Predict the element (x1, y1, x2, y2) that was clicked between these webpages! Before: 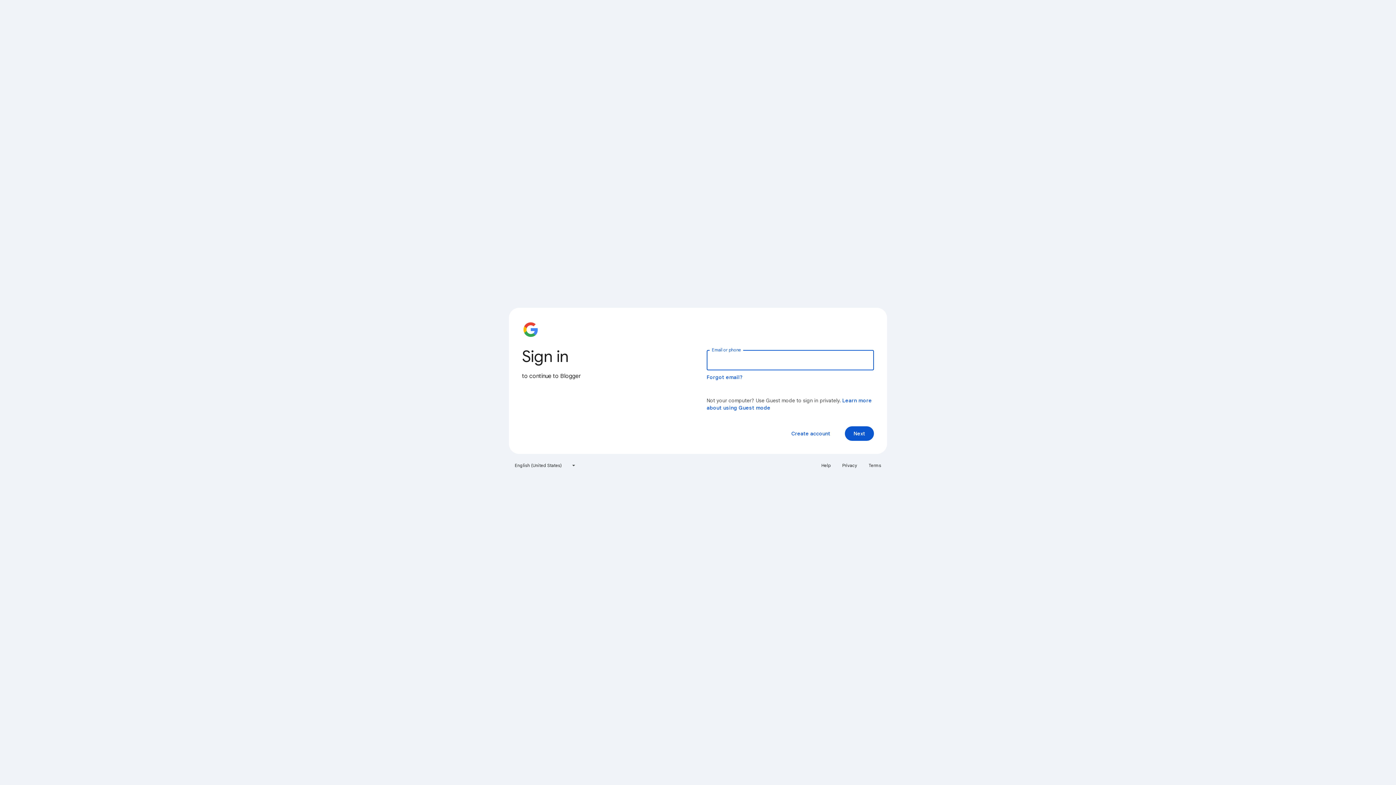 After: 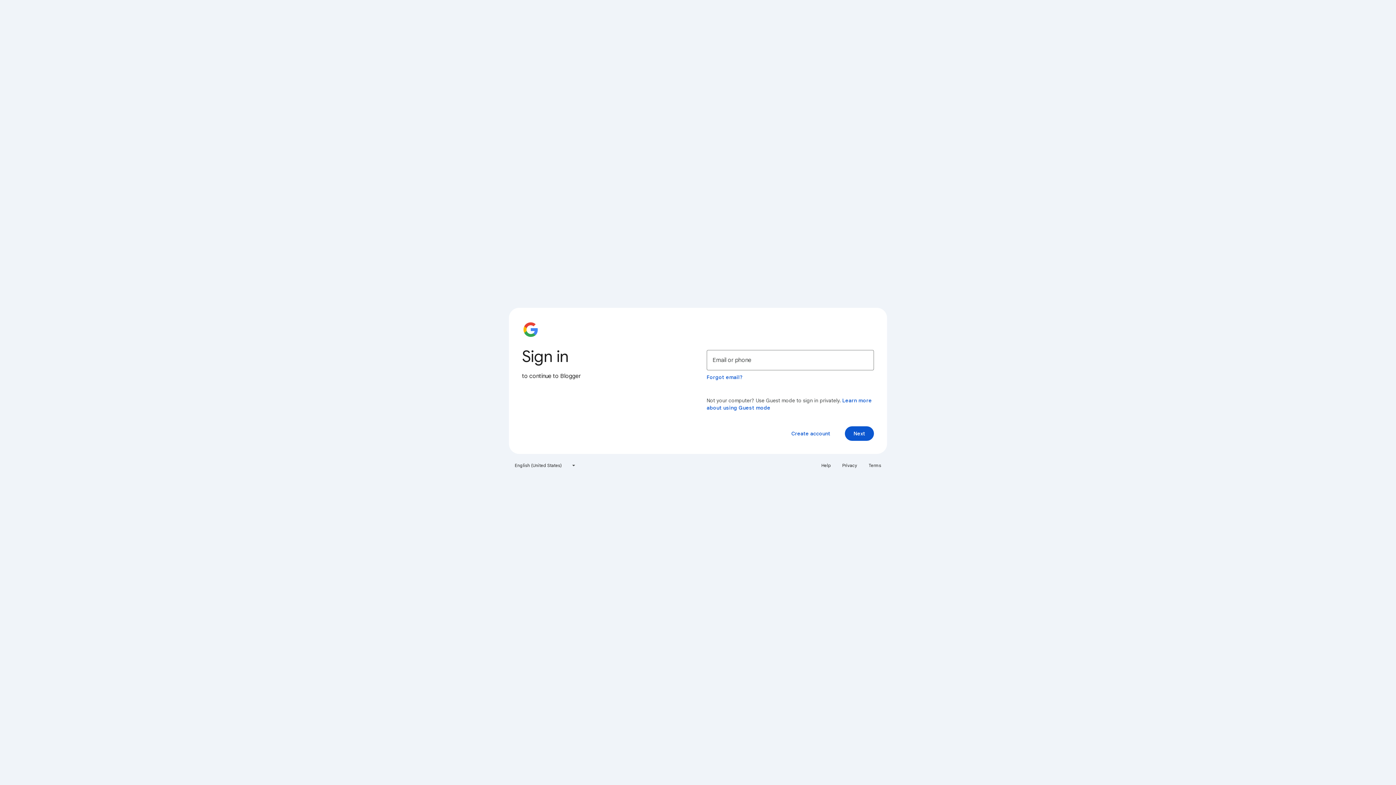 Action: bbox: (817, 460, 835, 471) label: Help